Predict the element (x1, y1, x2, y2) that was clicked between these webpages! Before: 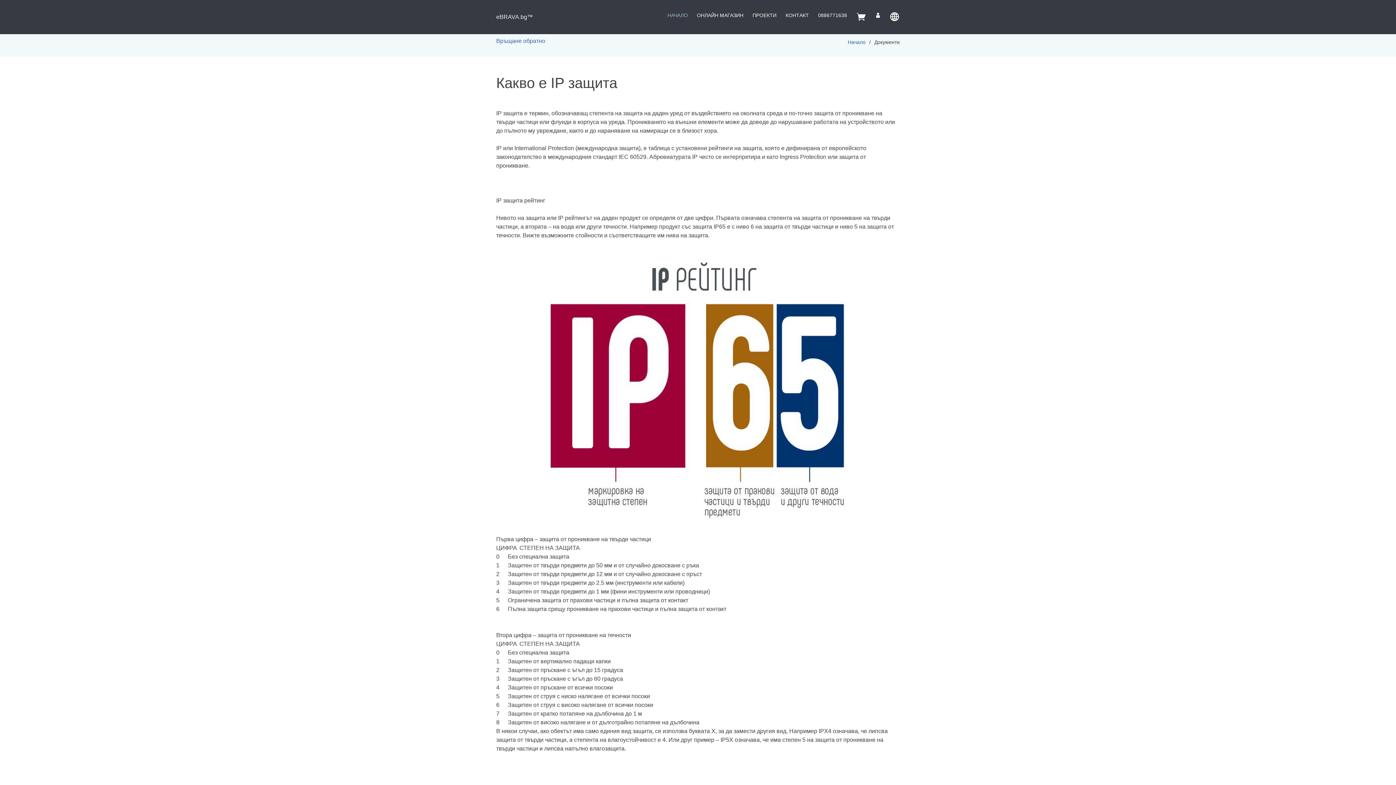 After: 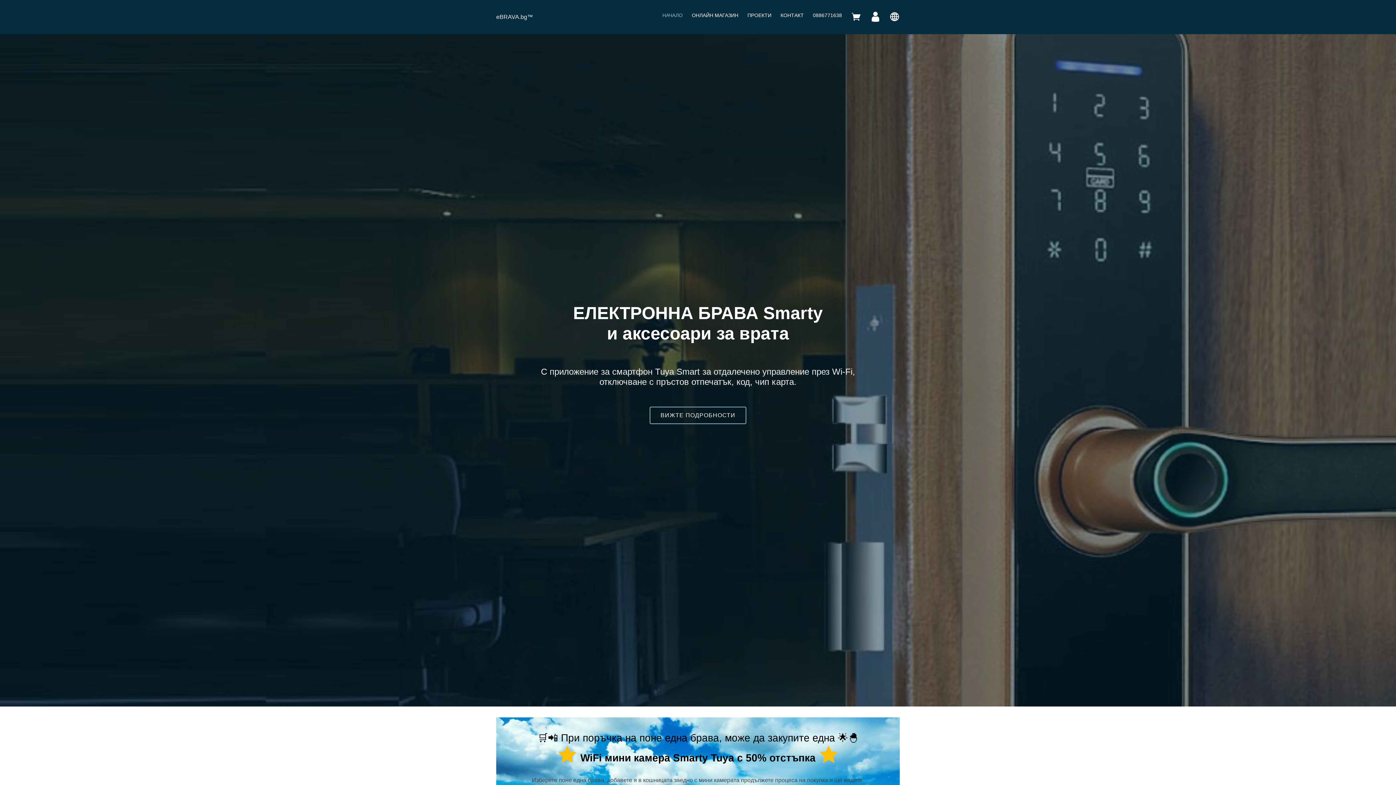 Action: bbox: (848, 39, 865, 44) label: Начало